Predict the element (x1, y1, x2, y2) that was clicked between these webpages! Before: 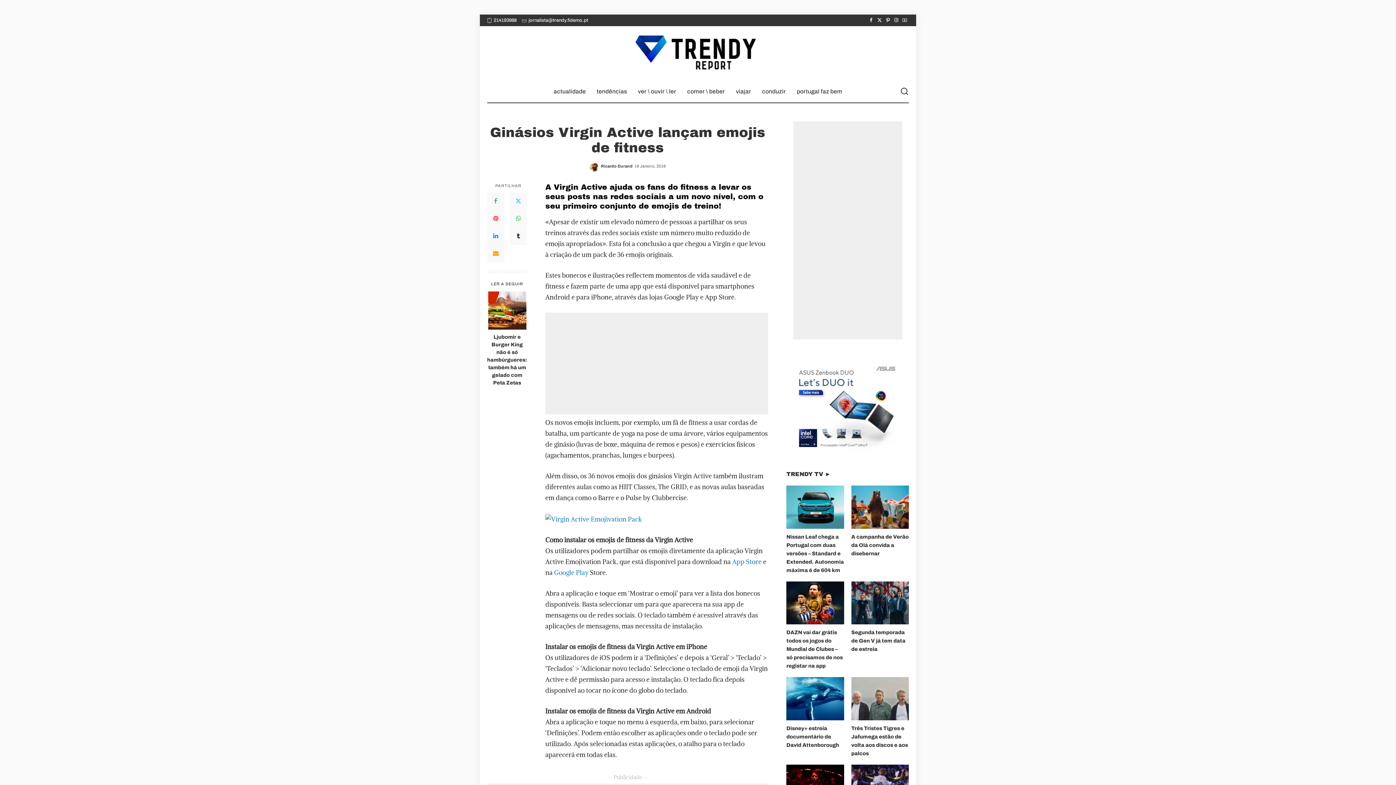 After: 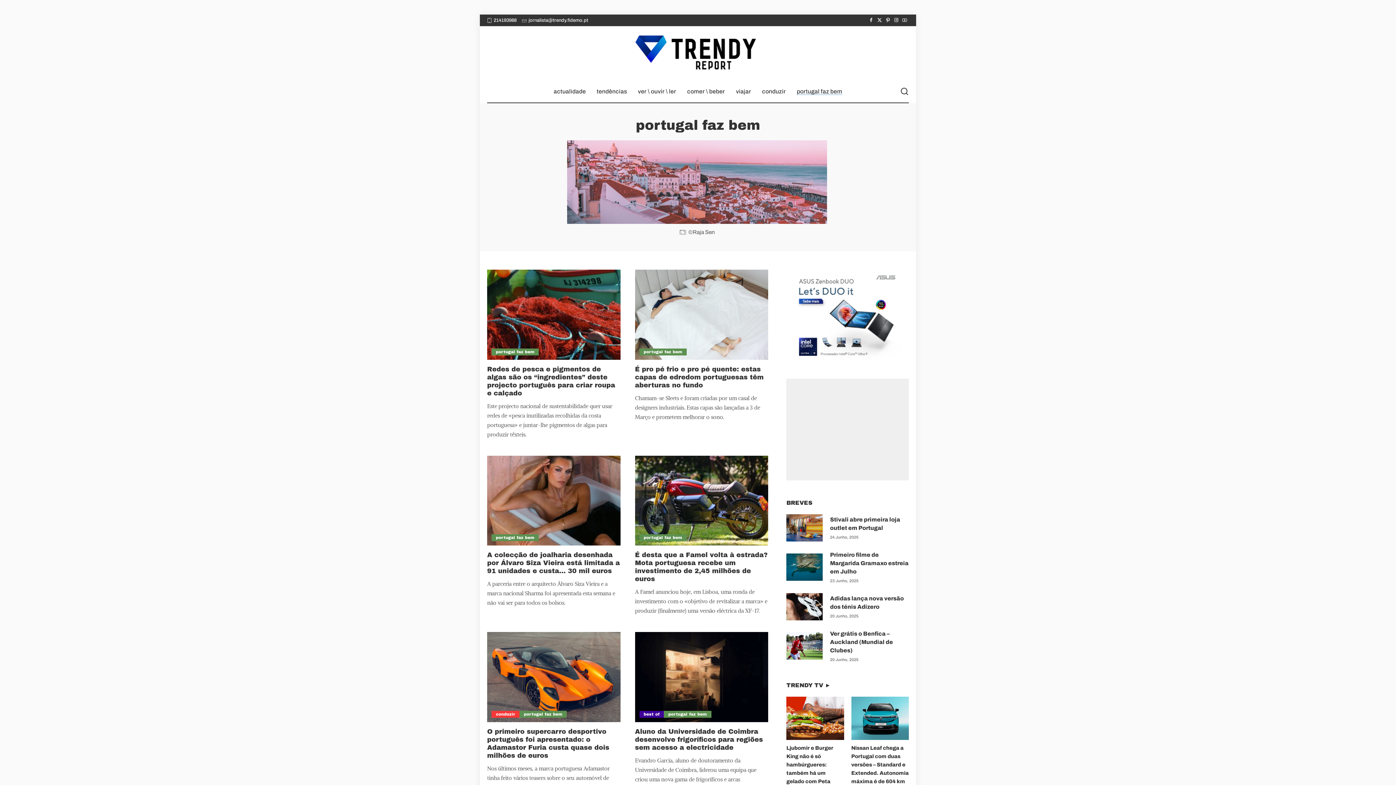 Action: bbox: (791, 80, 847, 102) label: portugal faz bem